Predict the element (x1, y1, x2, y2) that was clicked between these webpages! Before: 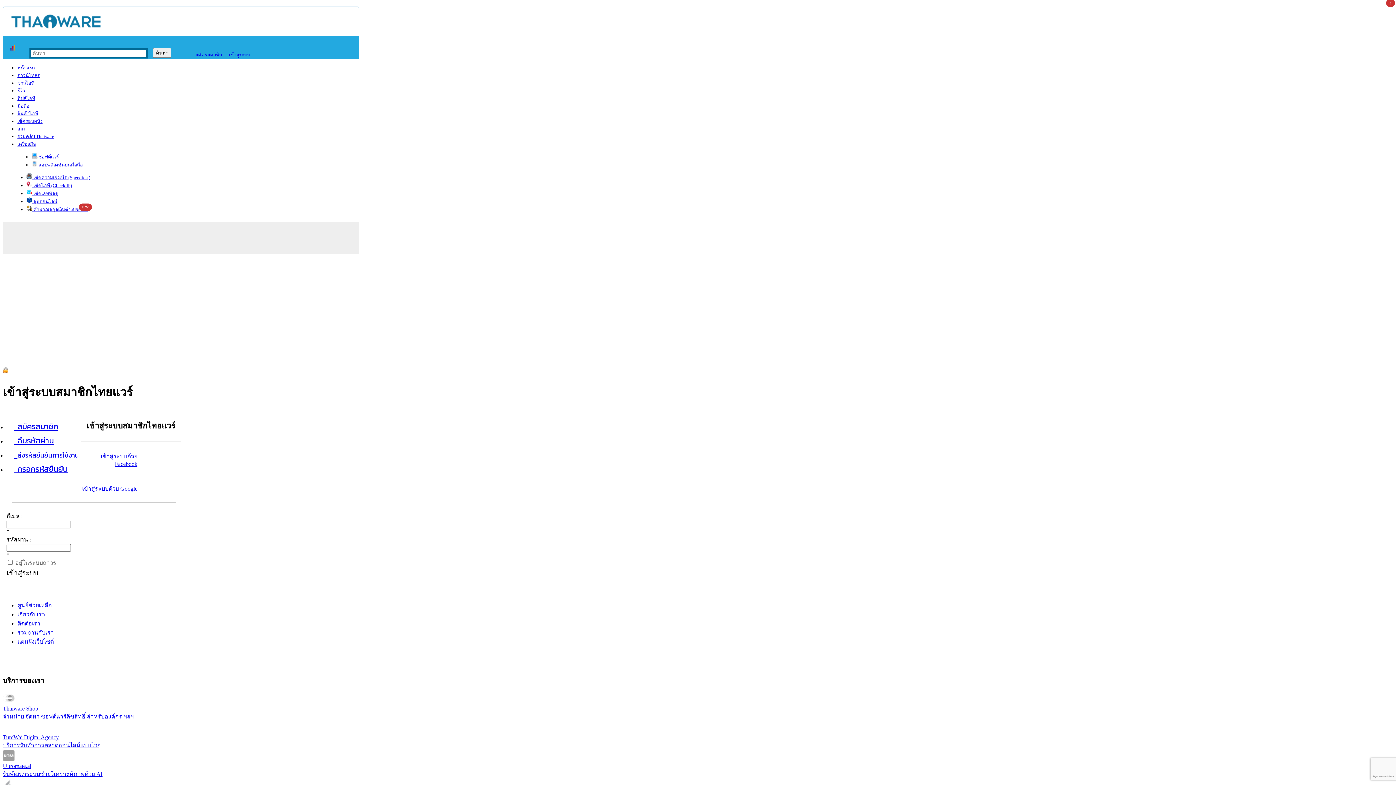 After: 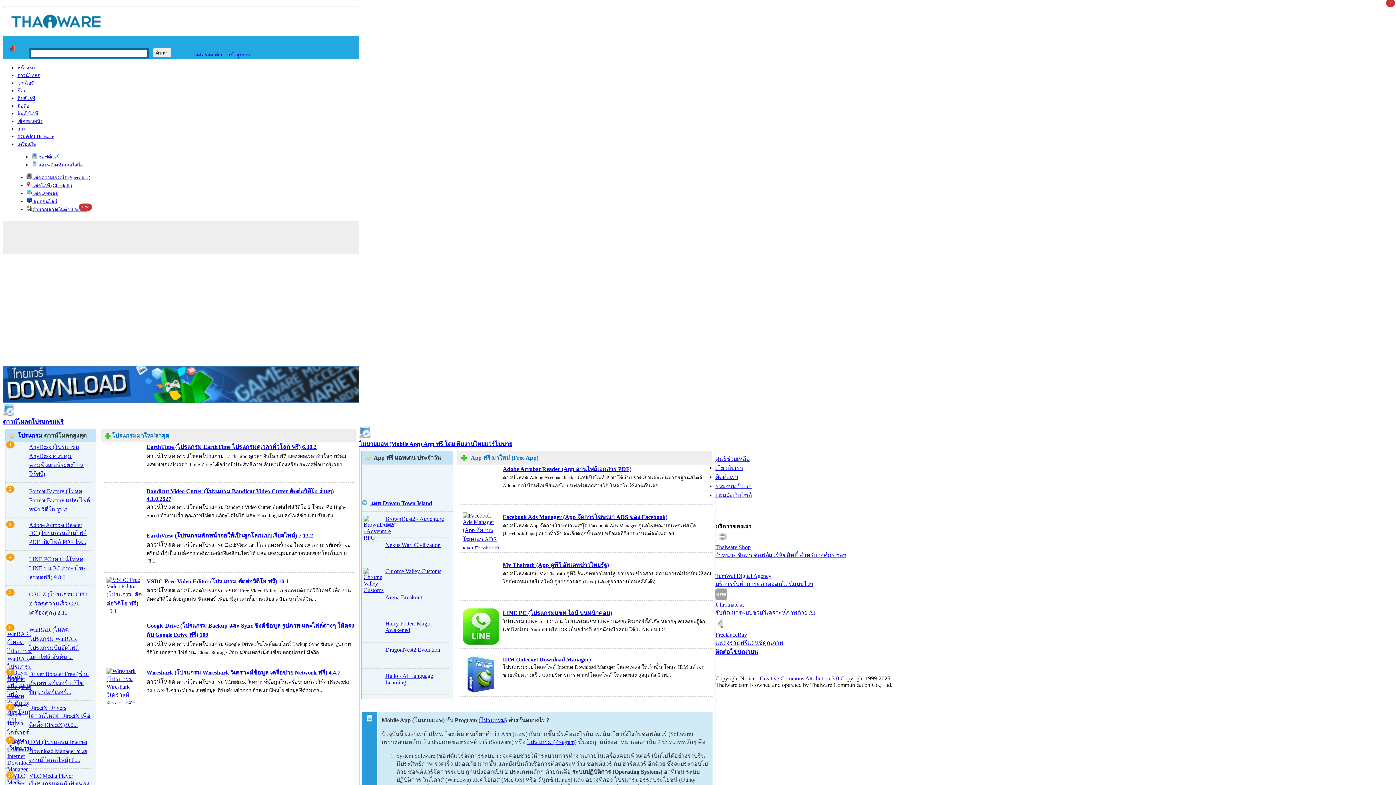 Action: bbox: (17, 72, 40, 78) label: ดาวน์โหลด